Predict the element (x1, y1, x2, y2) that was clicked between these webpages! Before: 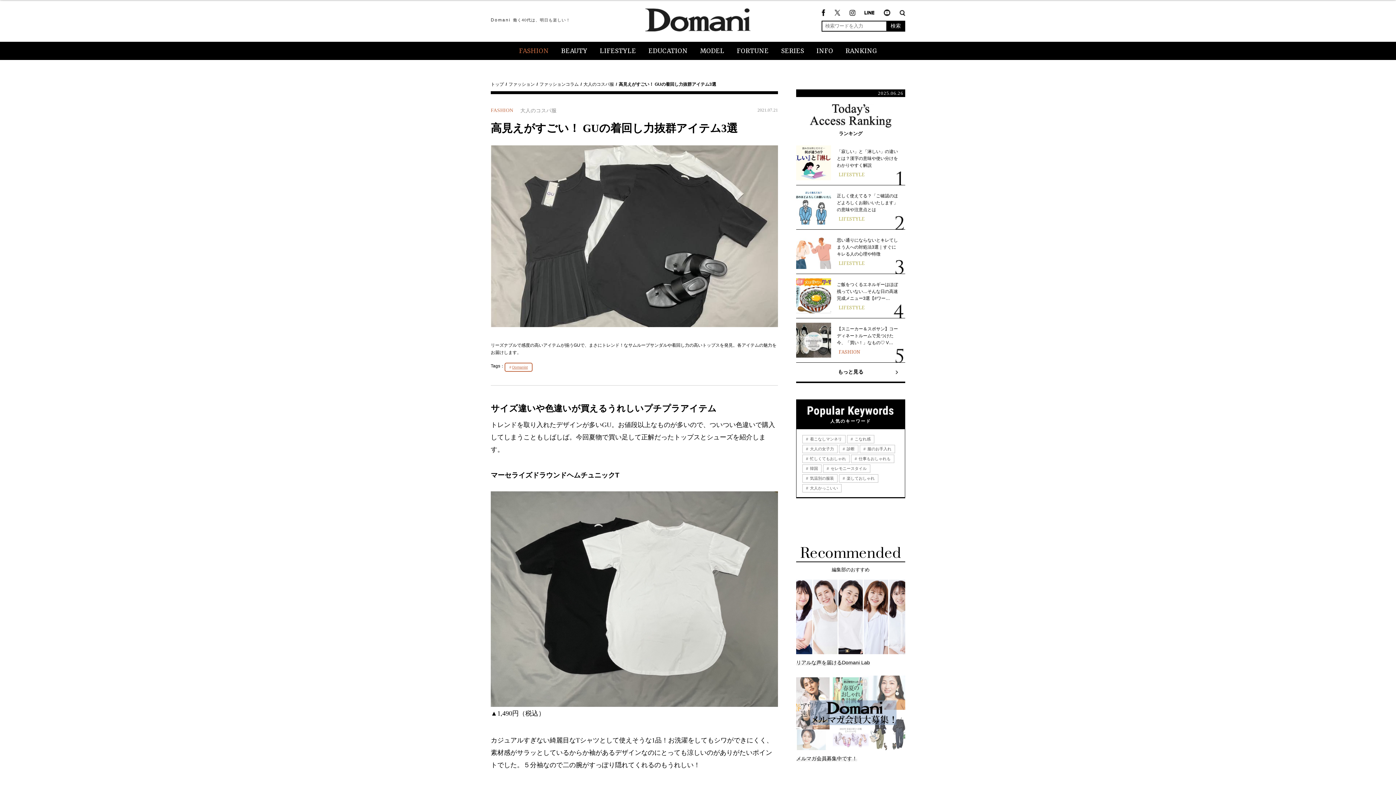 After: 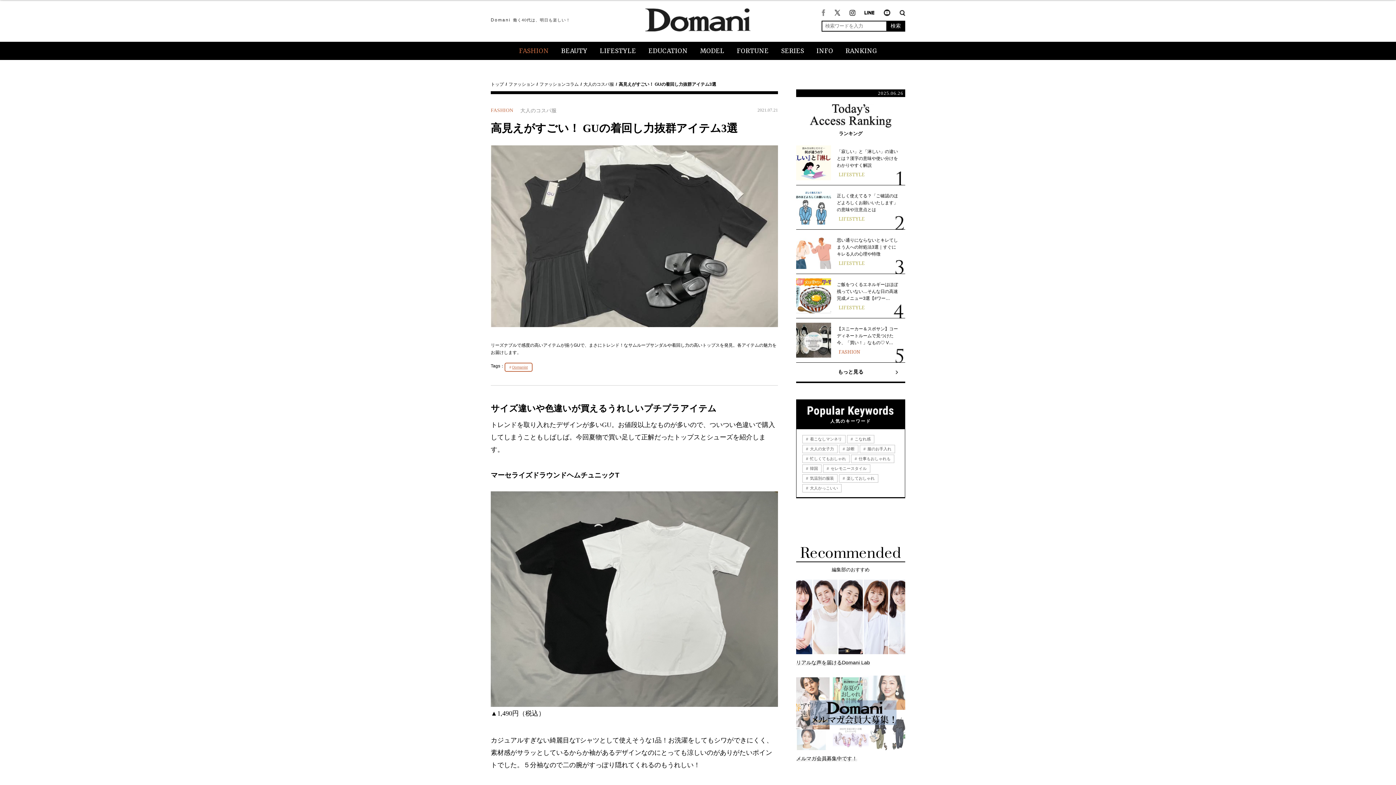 Action: bbox: (821, 10, 825, 14)